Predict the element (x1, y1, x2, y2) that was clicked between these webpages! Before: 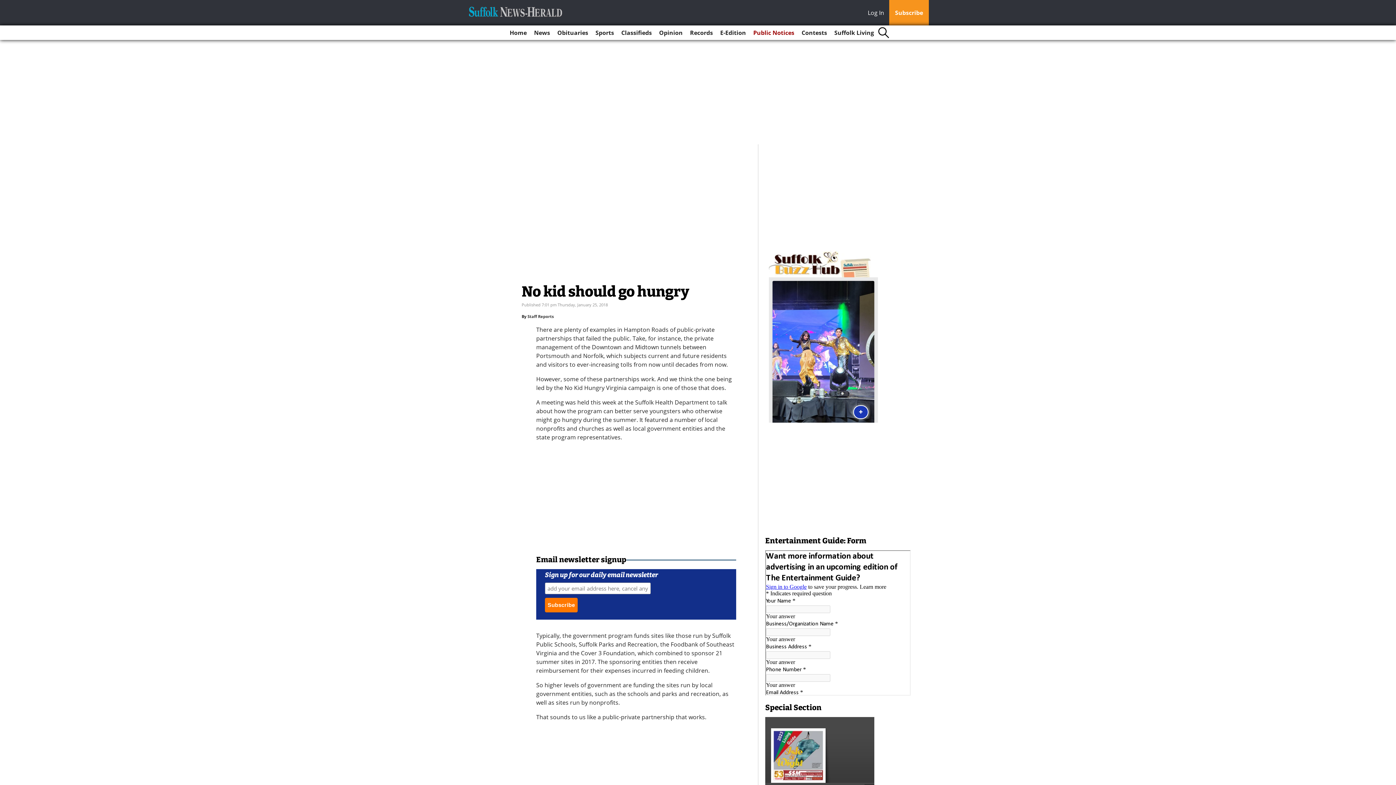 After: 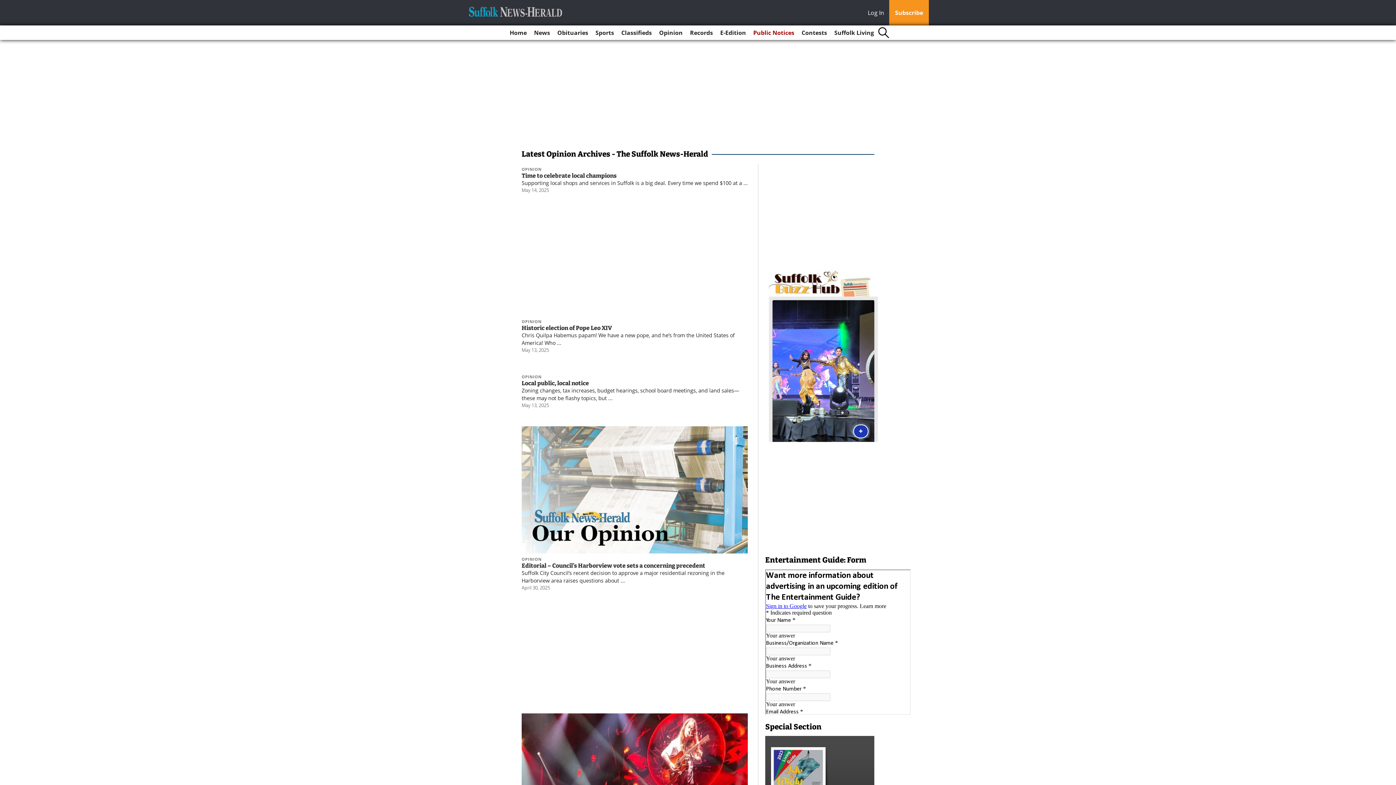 Action: label: Opinion bbox: (656, 25, 685, 40)